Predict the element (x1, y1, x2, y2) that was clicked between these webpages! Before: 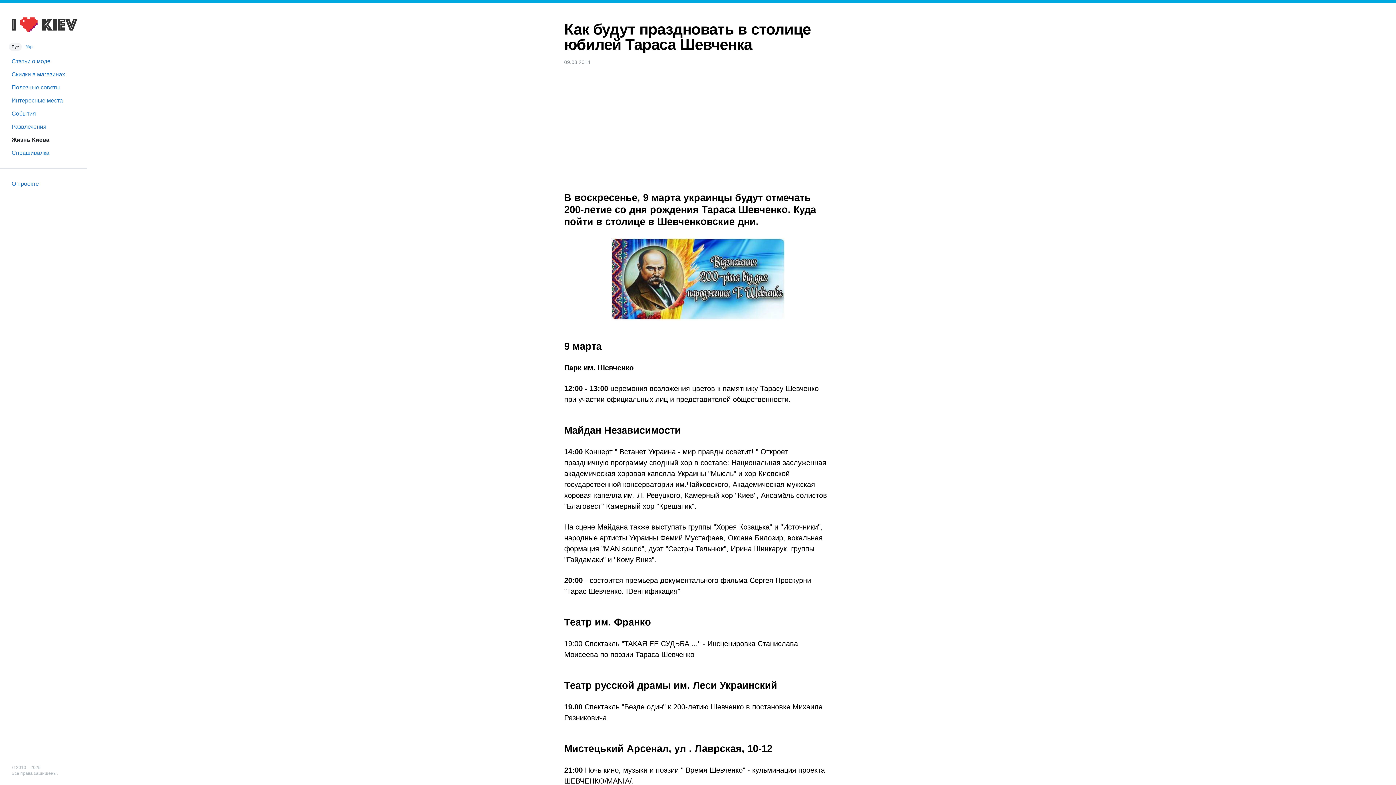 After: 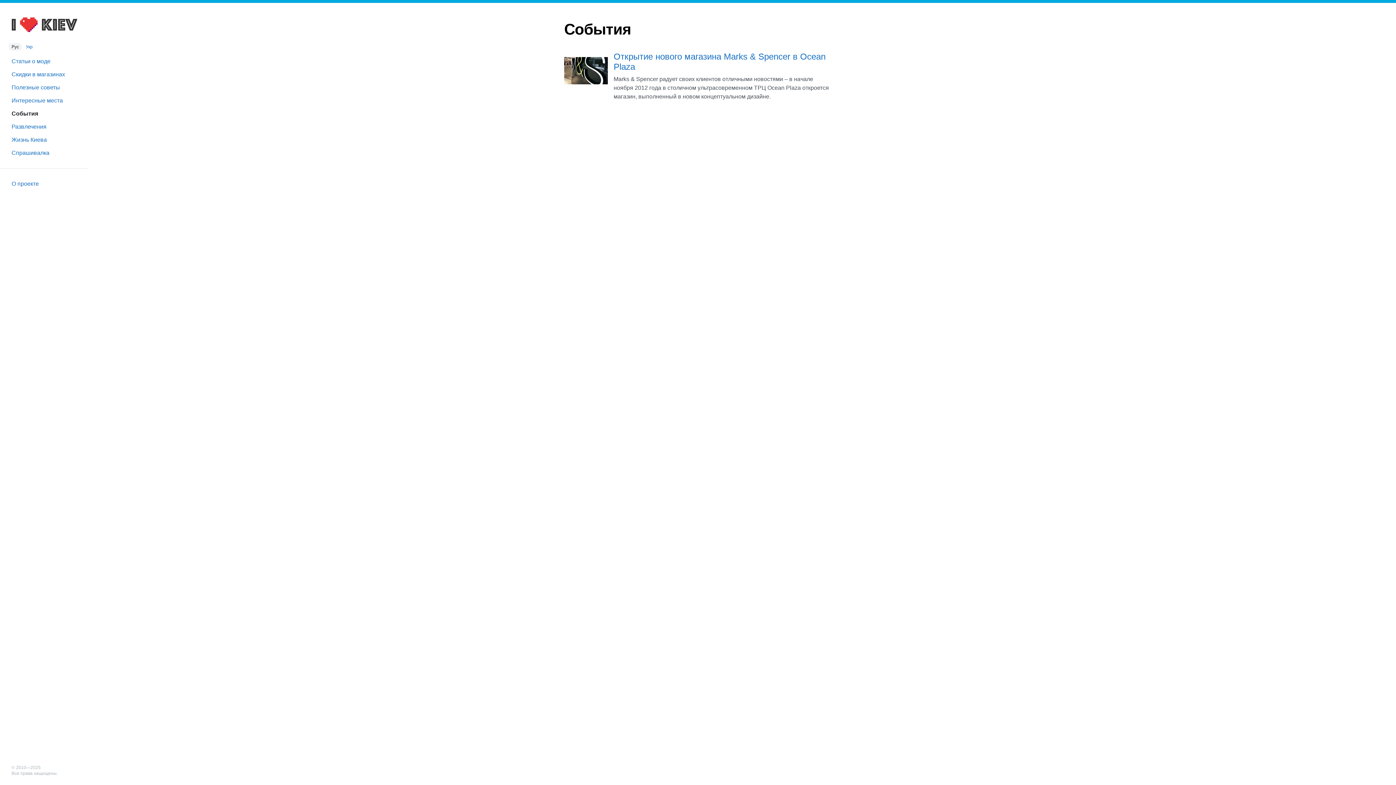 Action: bbox: (0, 107, 87, 120) label: События